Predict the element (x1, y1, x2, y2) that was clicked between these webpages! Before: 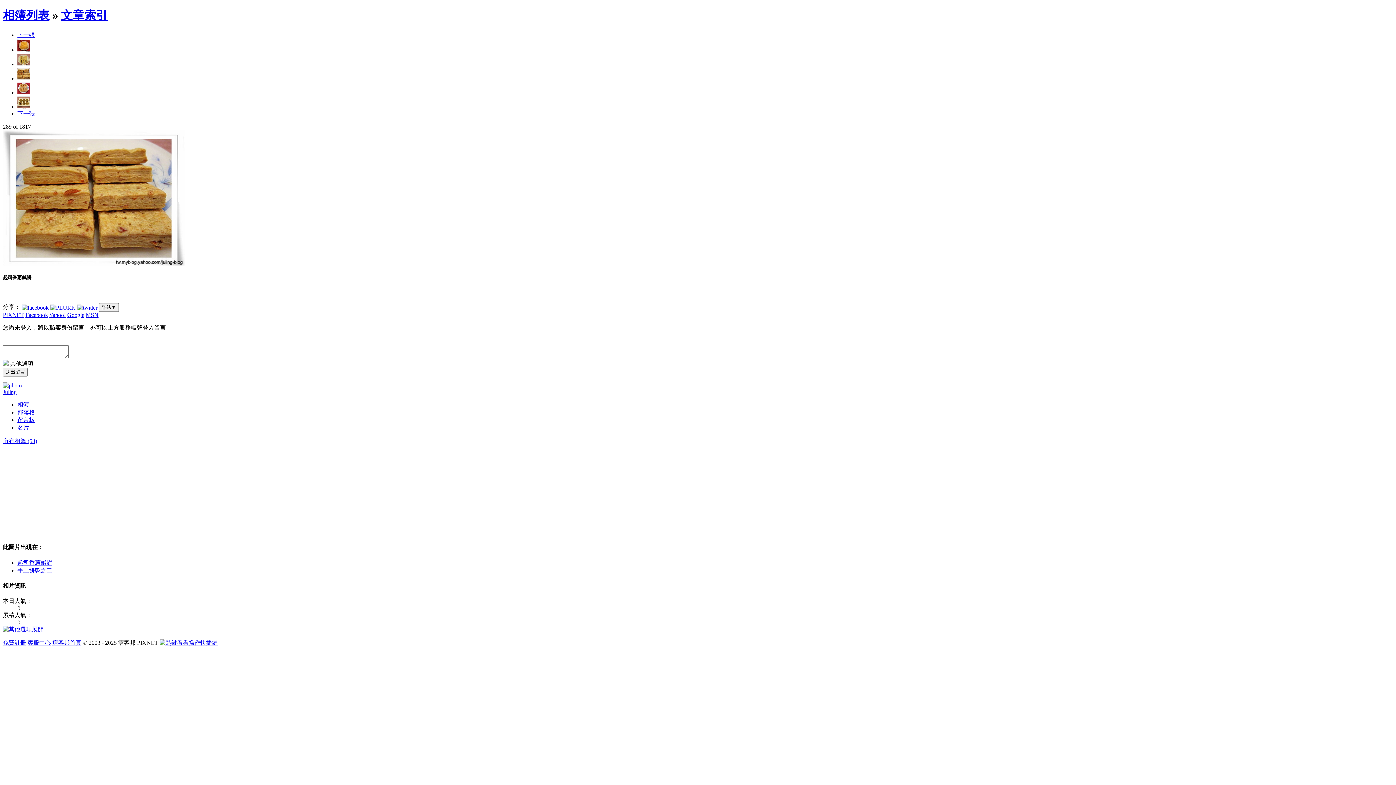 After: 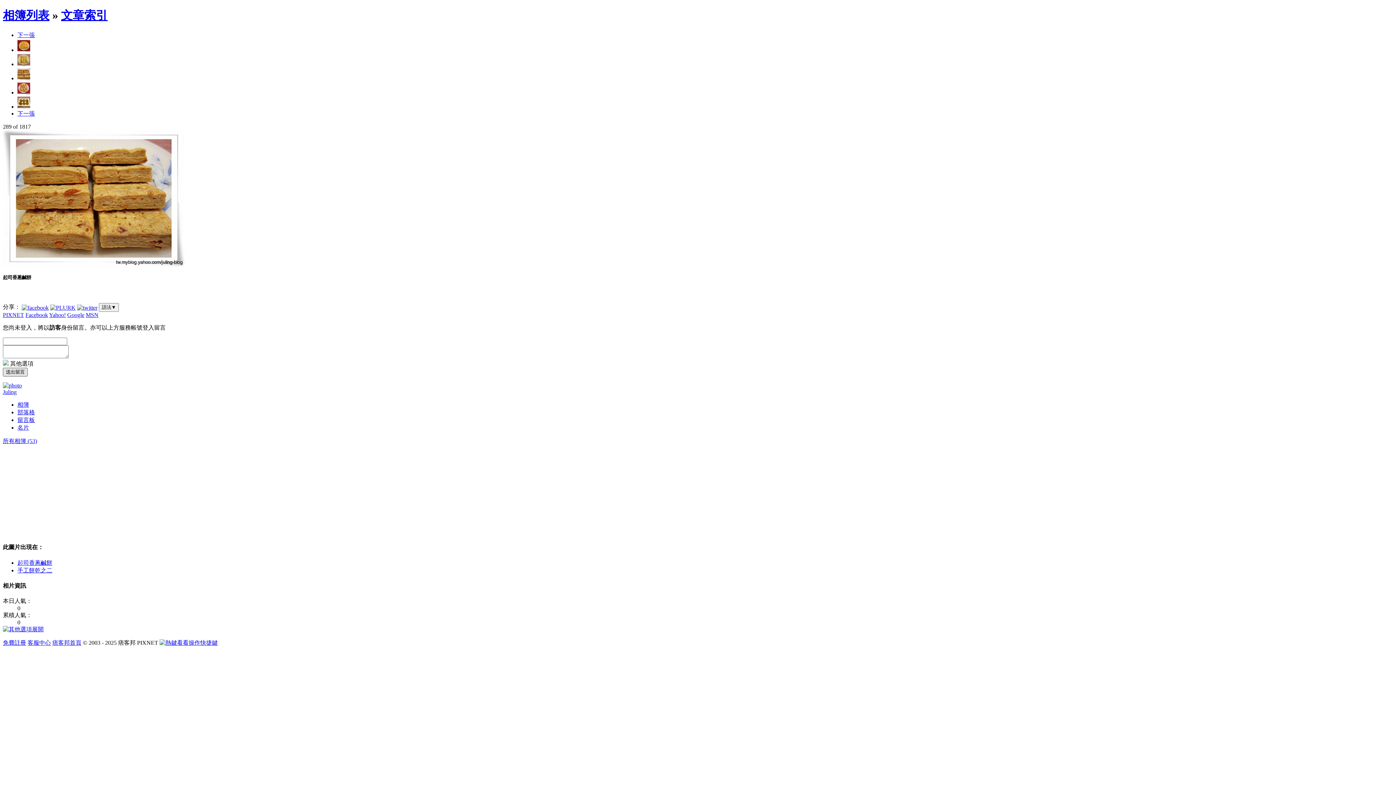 Action: label: 送出留言 bbox: (2, 368, 27, 376)